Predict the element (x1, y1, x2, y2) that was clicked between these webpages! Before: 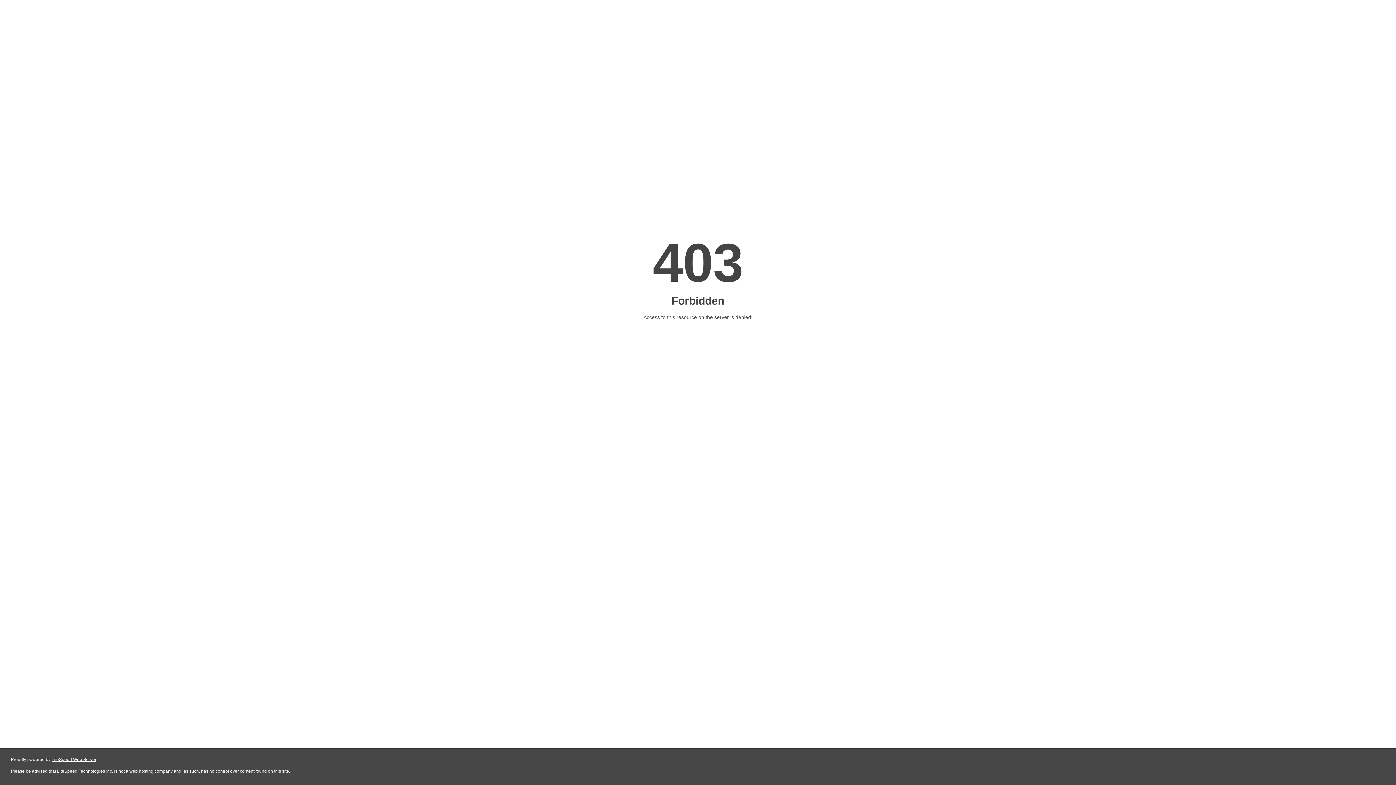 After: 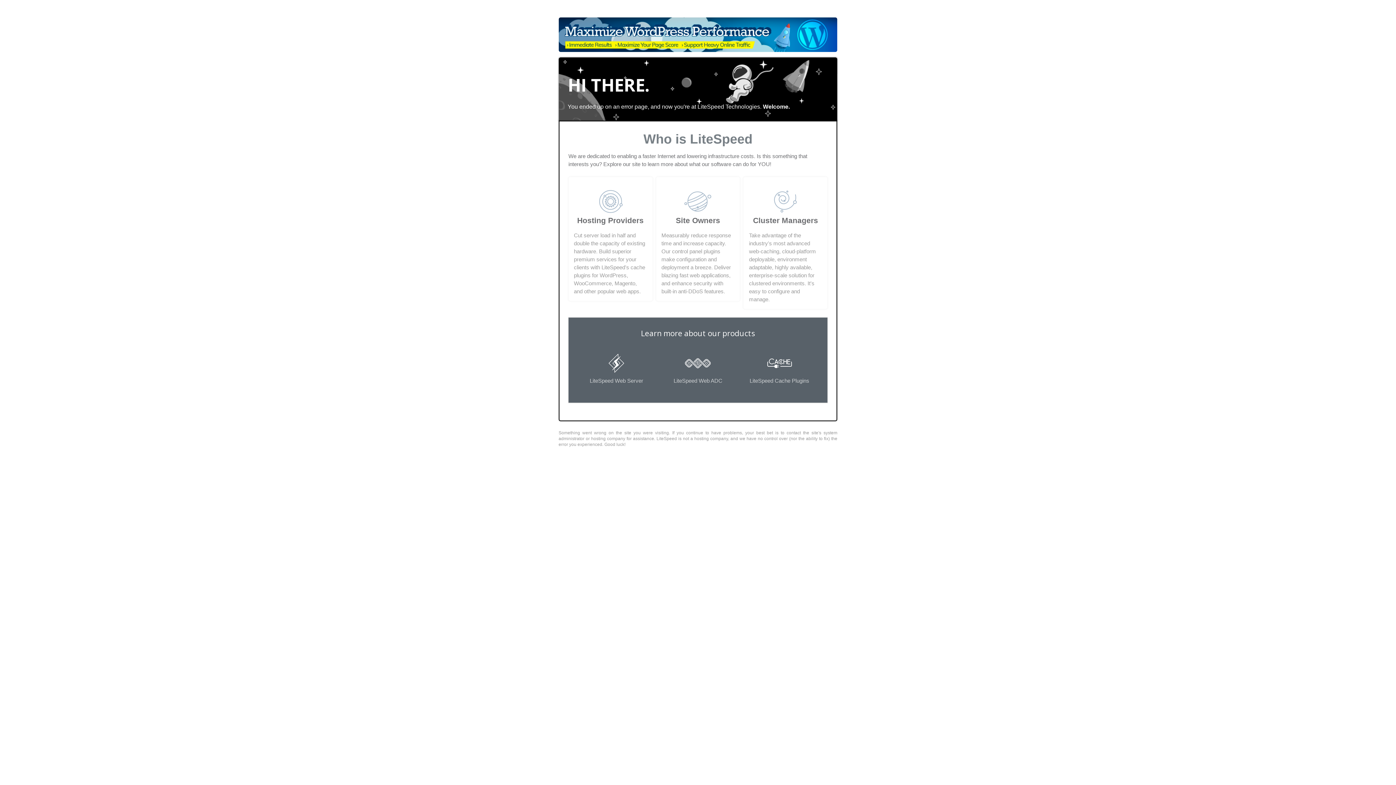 Action: bbox: (51, 757, 96, 762) label: LiteSpeed Web Server